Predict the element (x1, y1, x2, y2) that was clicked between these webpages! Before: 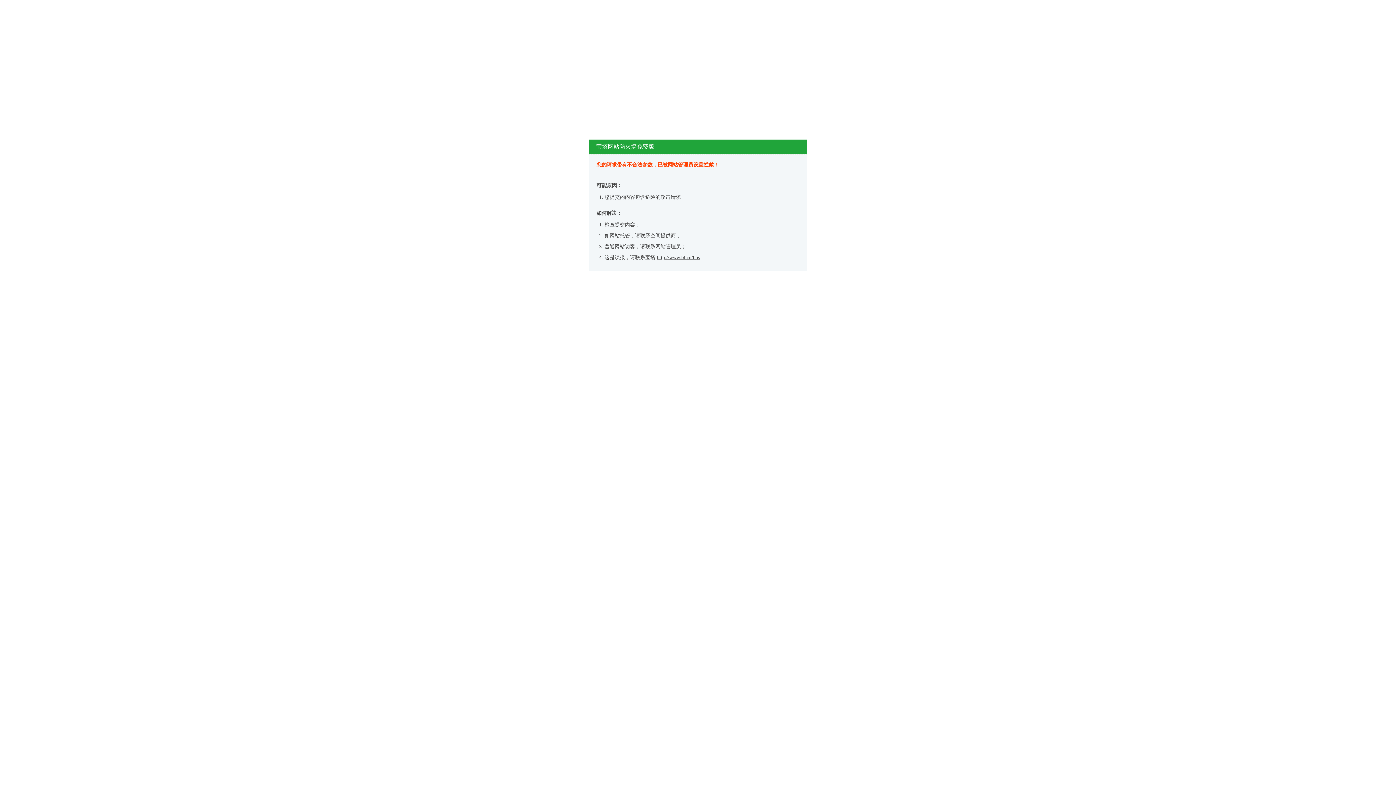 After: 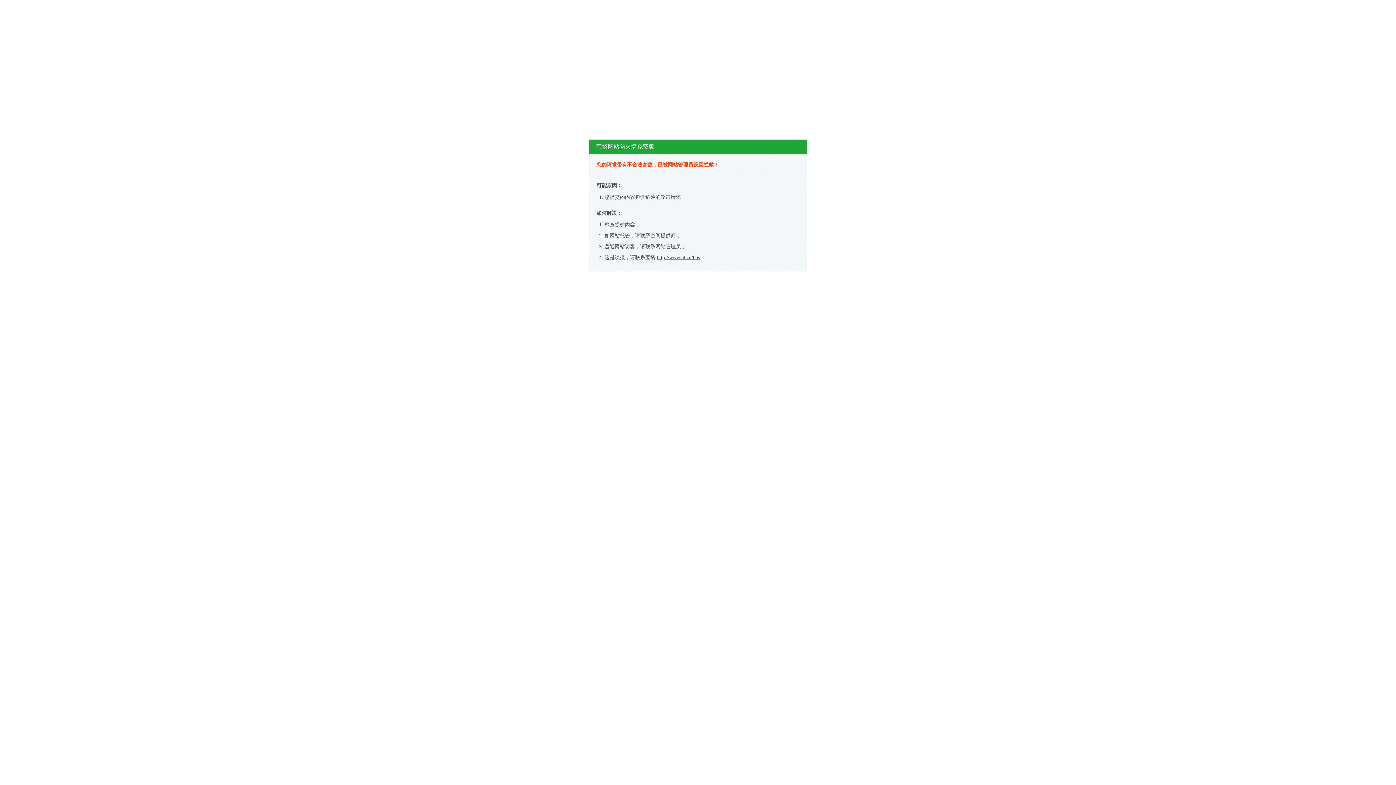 Action: label: http://www.bt.cn/bbs bbox: (657, 254, 700, 260)